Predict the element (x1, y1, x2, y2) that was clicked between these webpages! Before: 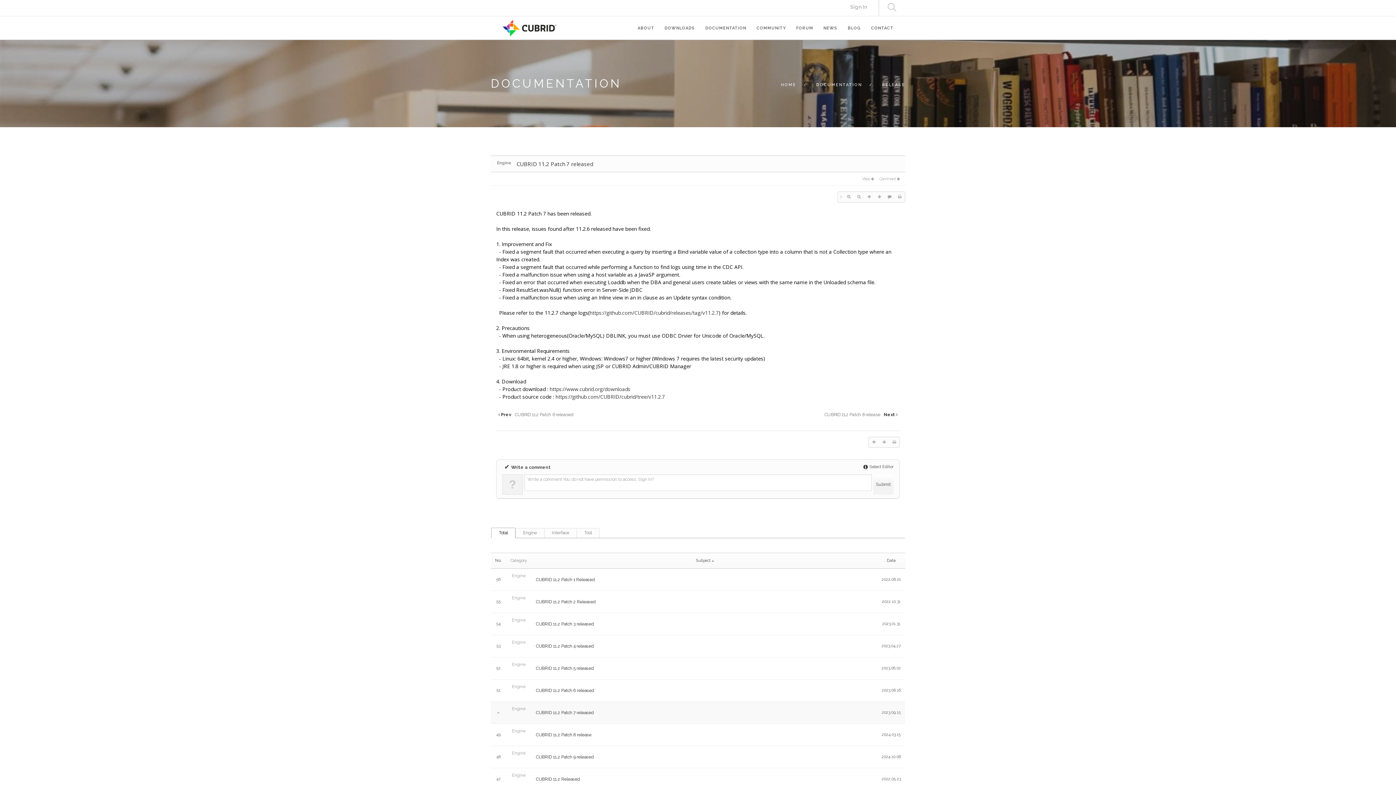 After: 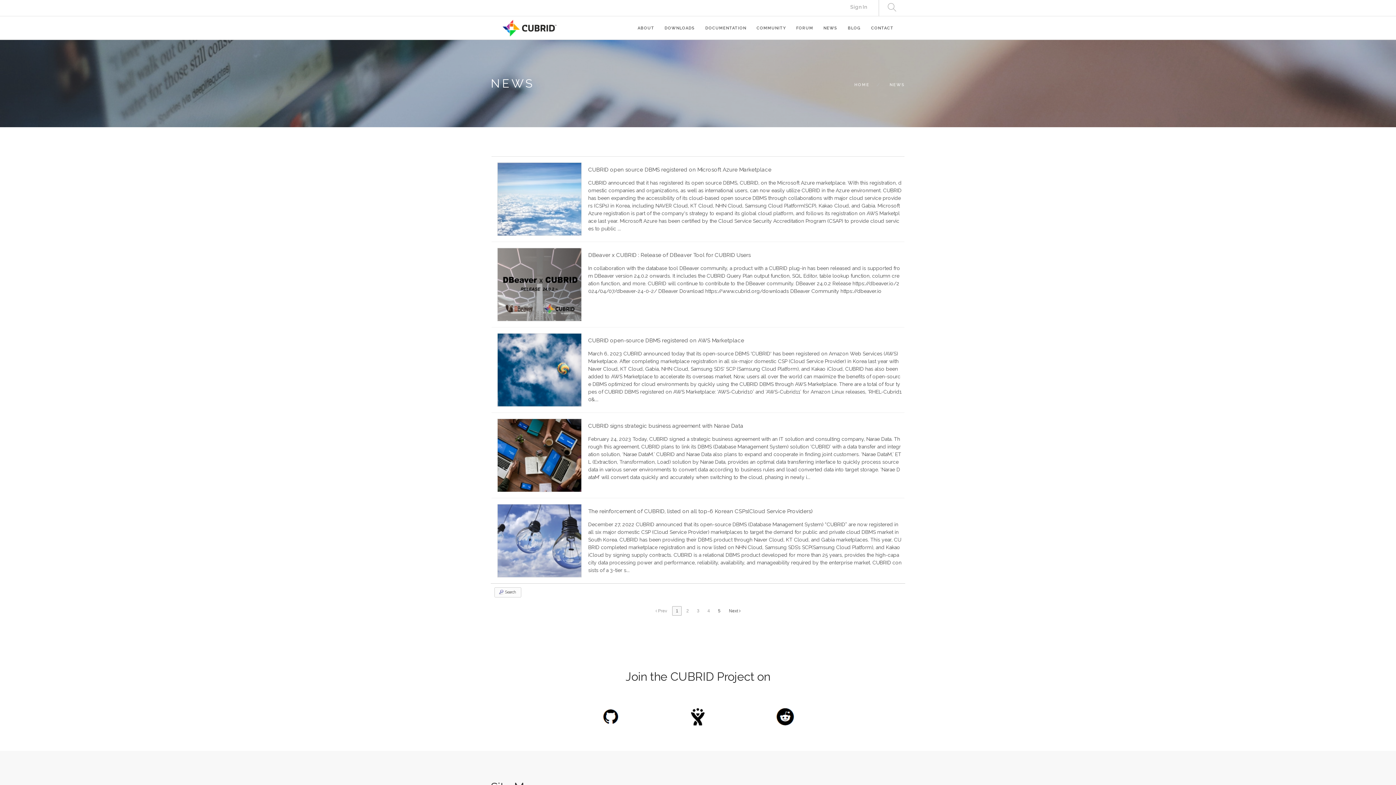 Action: bbox: (823, 16, 837, 36) label: NEWS